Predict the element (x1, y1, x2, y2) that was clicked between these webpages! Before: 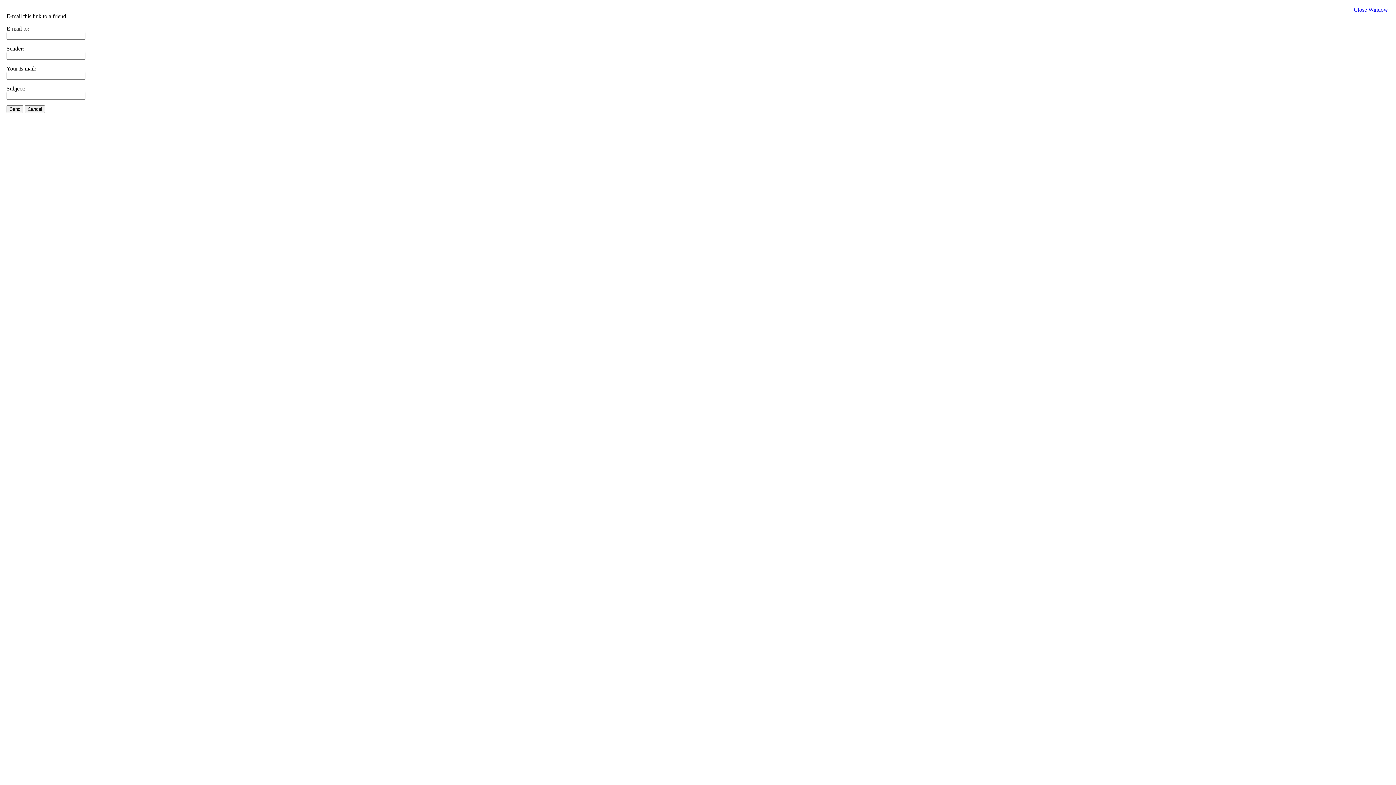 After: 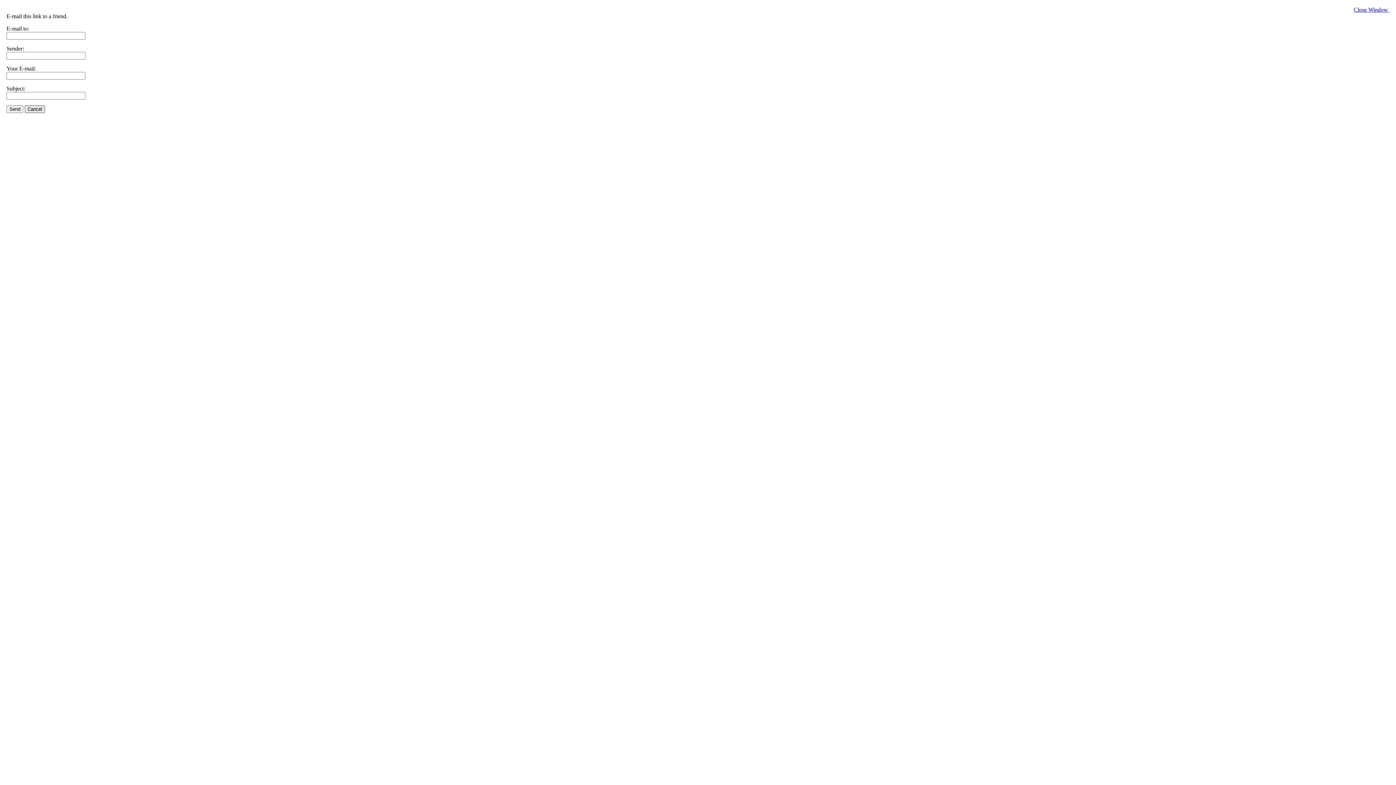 Action: bbox: (24, 105, 45, 113) label: Cancel